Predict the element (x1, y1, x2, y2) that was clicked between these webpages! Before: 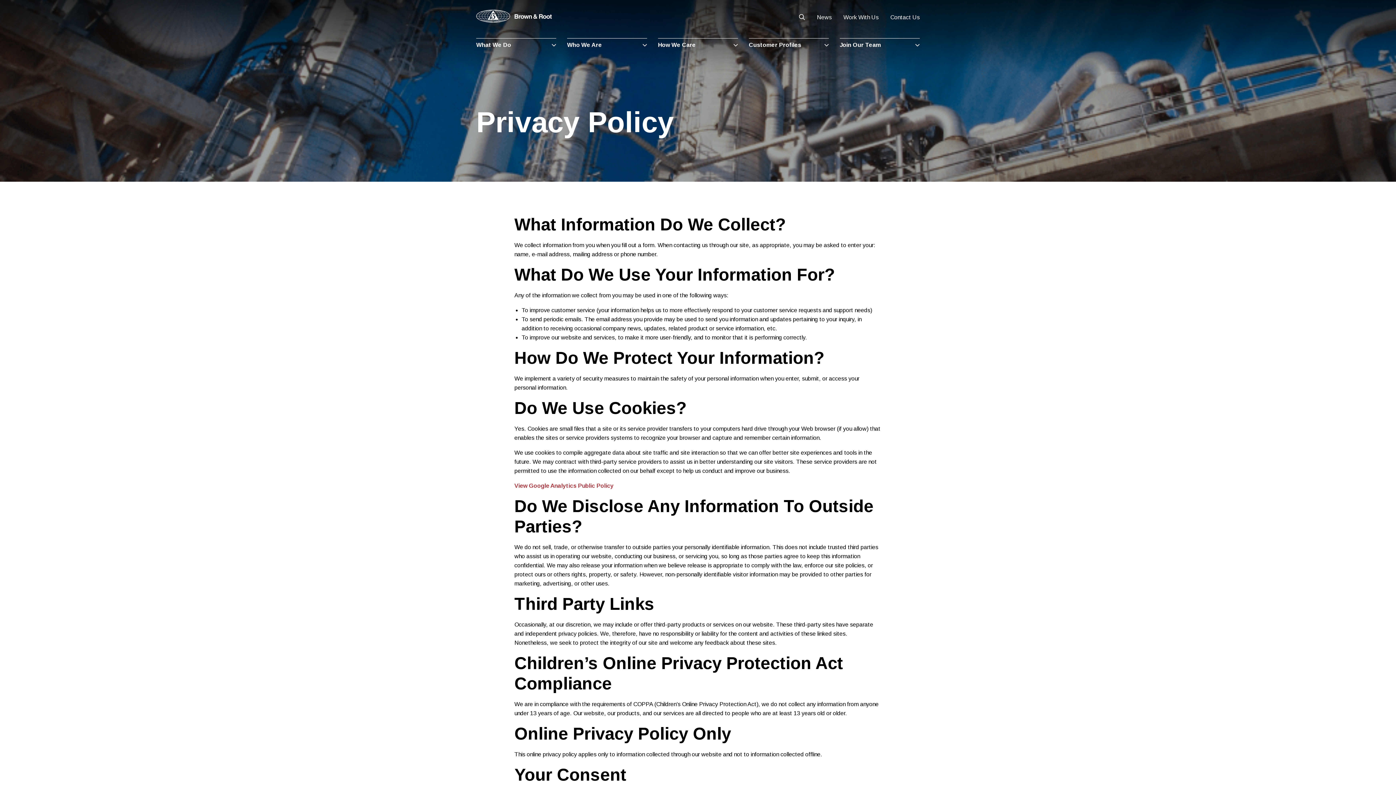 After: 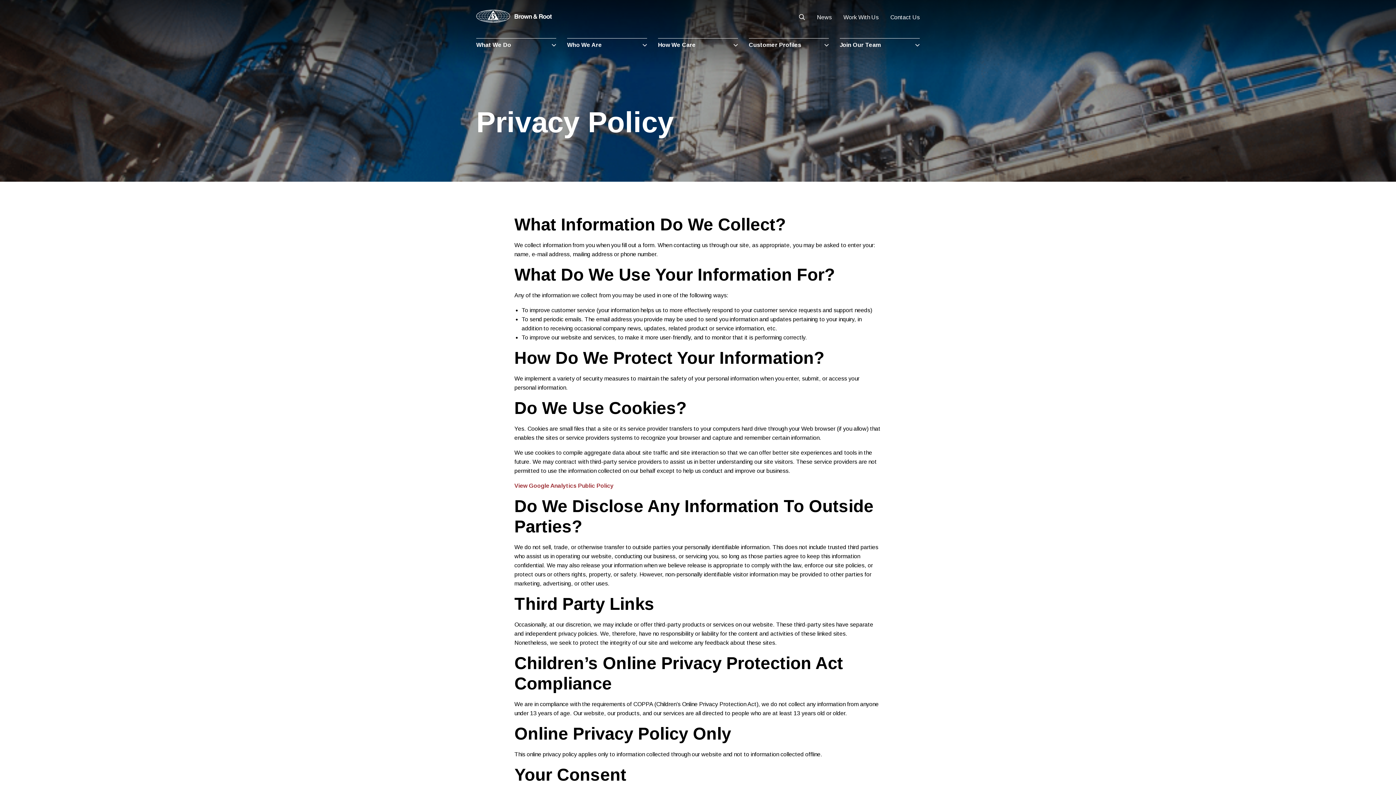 Action: label: View Google Analytics Public Policy bbox: (514, 482, 613, 489)